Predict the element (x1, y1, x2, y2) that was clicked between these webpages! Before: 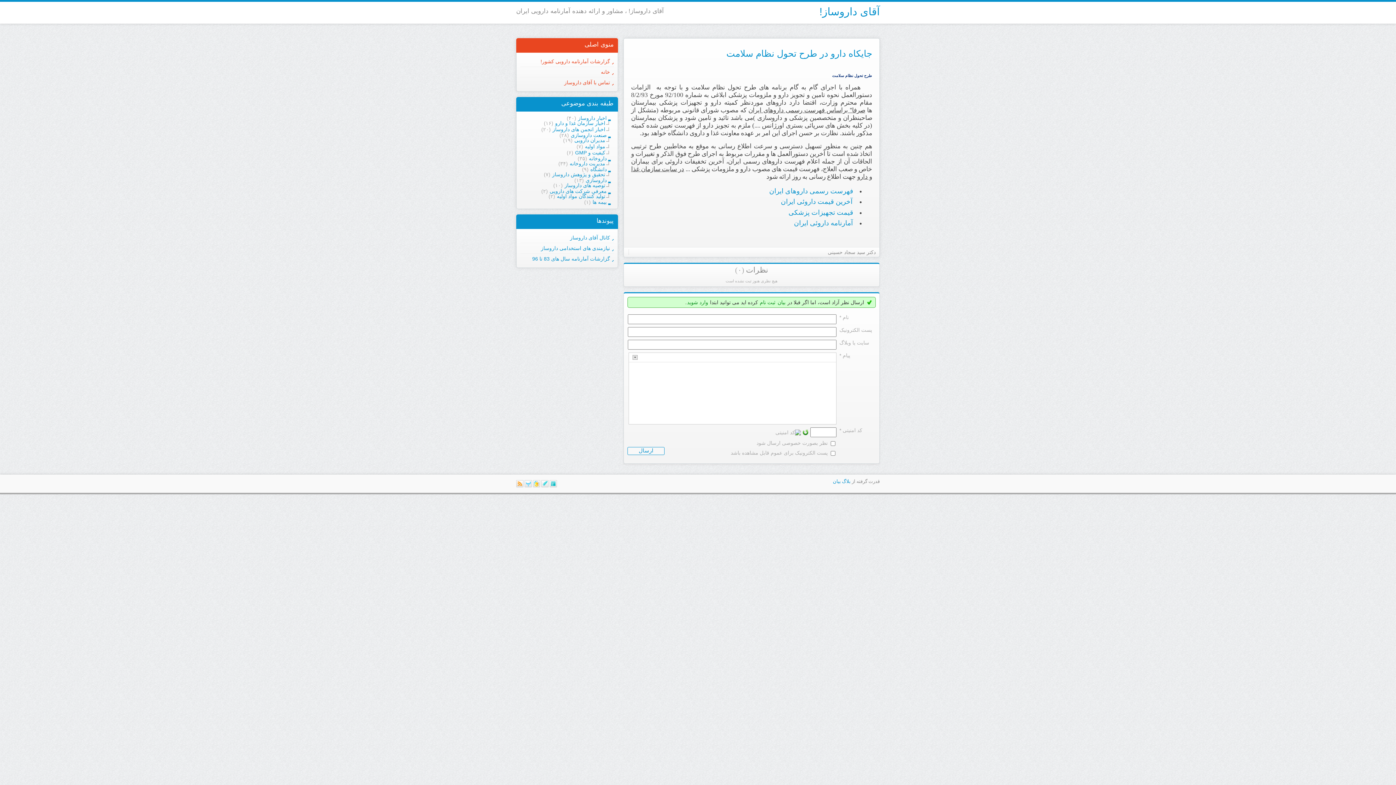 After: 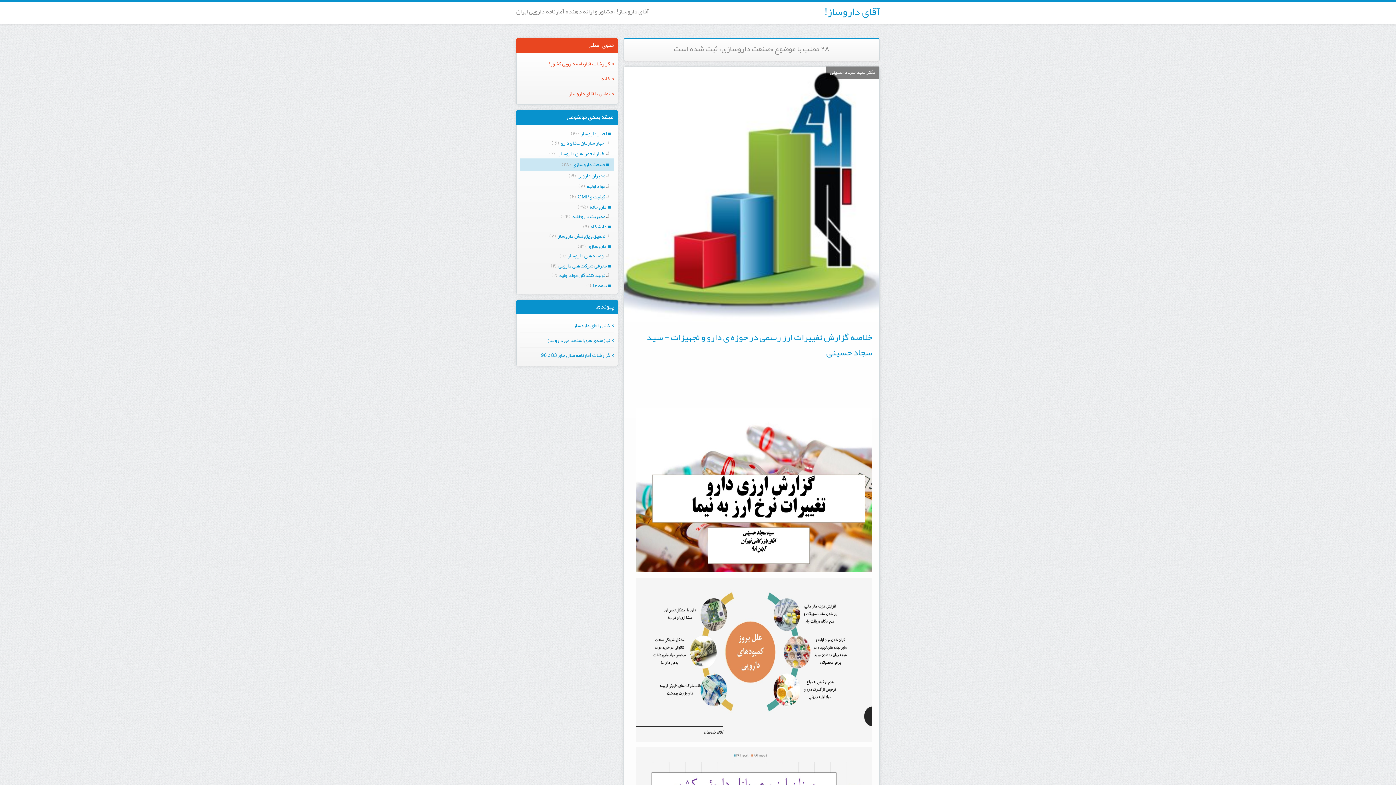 Action: label: صنعت داروسازی bbox: (570, 132, 614, 138)